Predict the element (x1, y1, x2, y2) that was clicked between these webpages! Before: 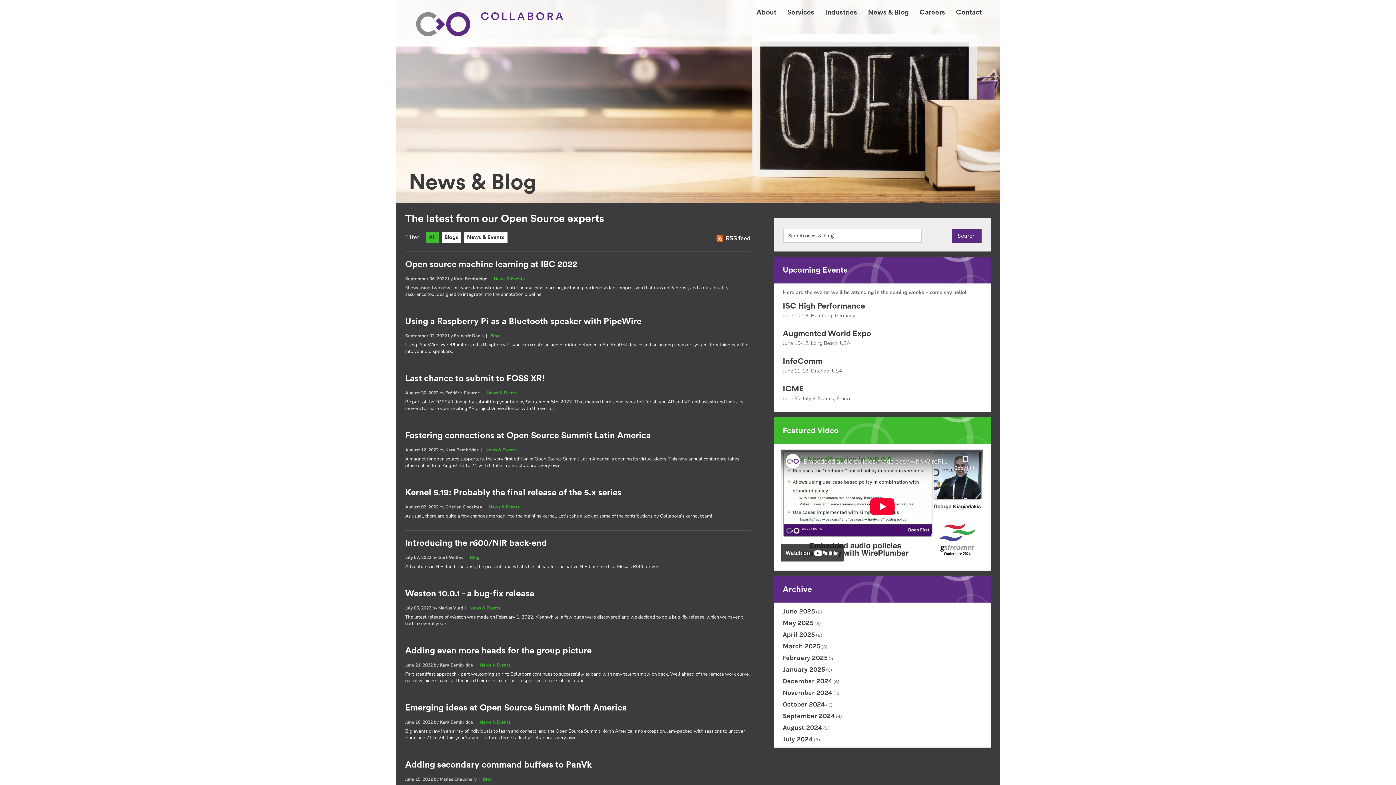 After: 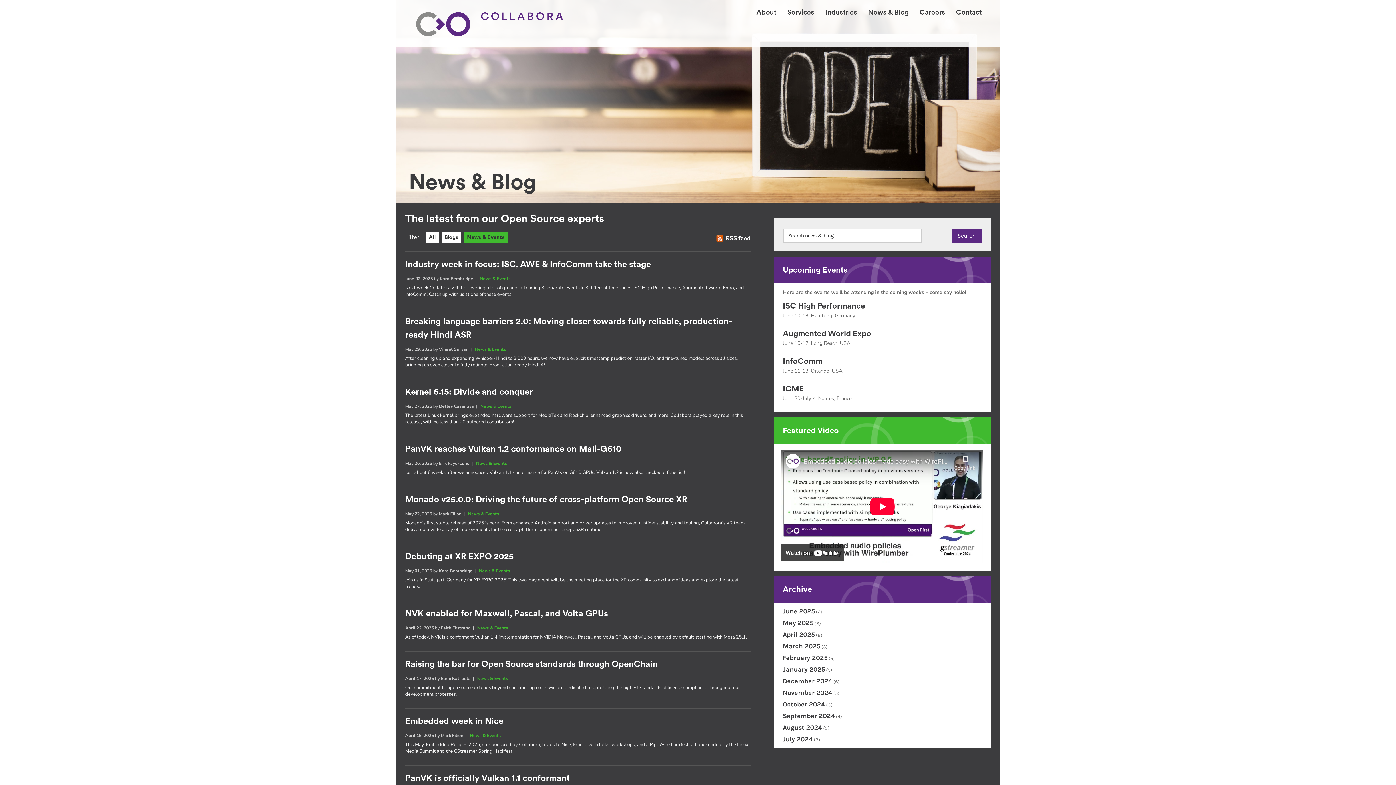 Action: bbox: (488, 504, 519, 510) label: News & Events